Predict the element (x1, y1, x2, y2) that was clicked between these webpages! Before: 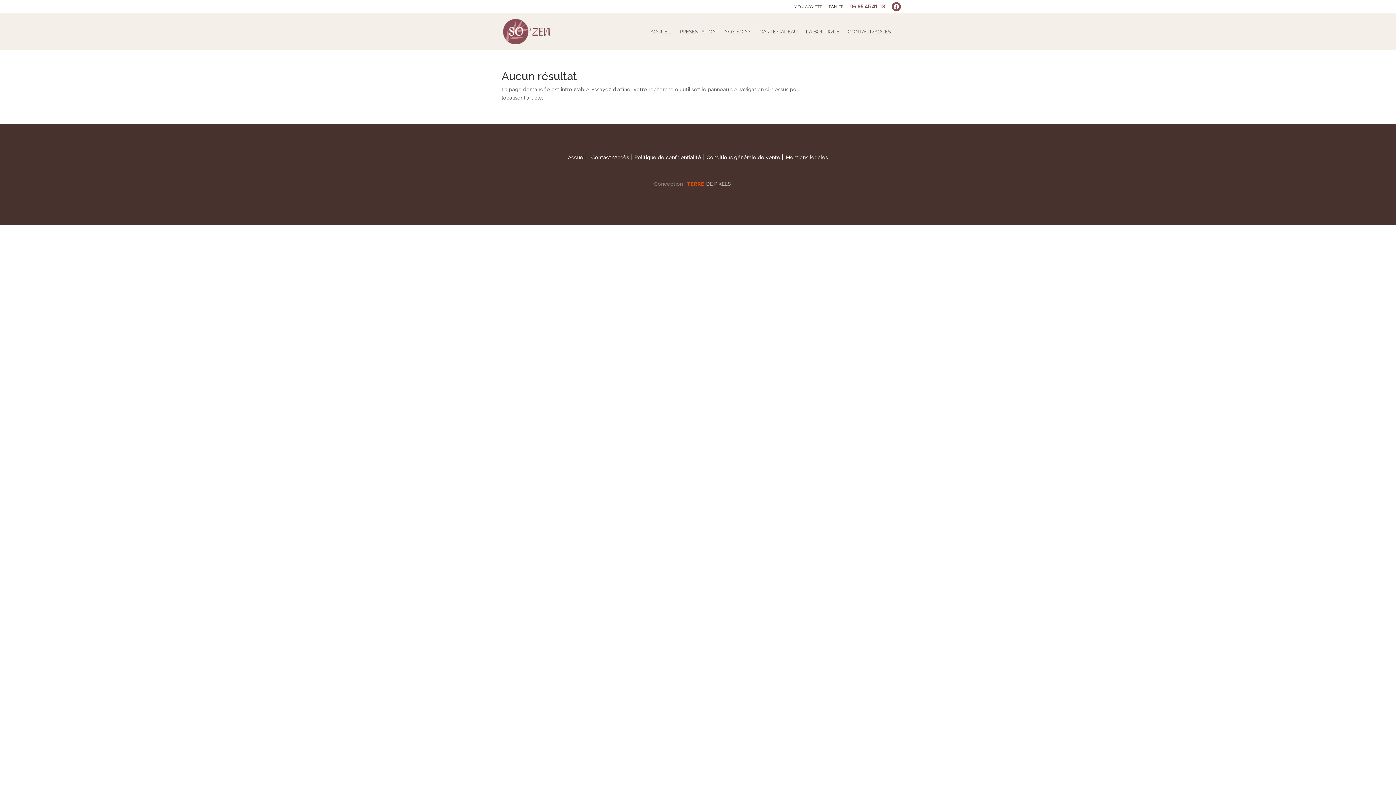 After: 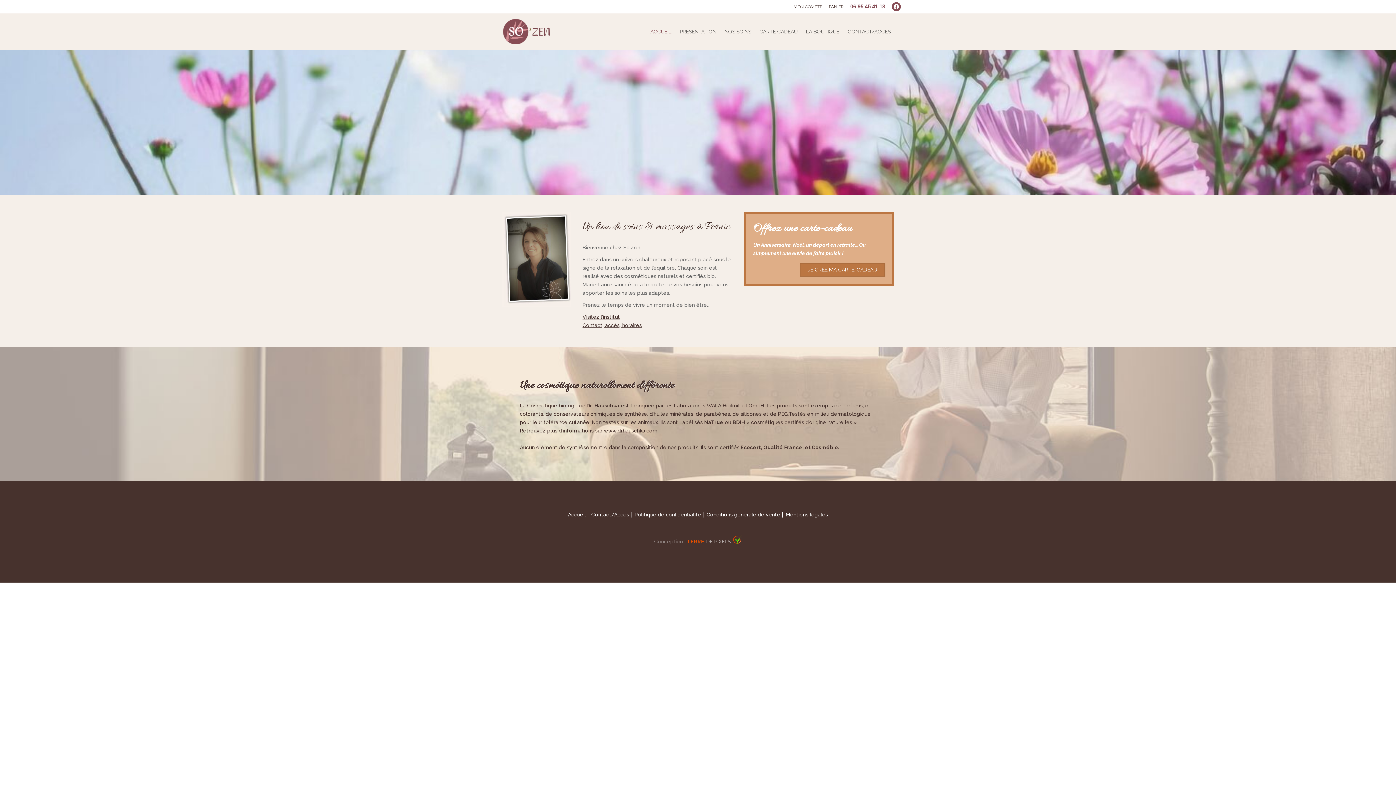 Action: label: Accueil bbox: (566, 154, 588, 160)